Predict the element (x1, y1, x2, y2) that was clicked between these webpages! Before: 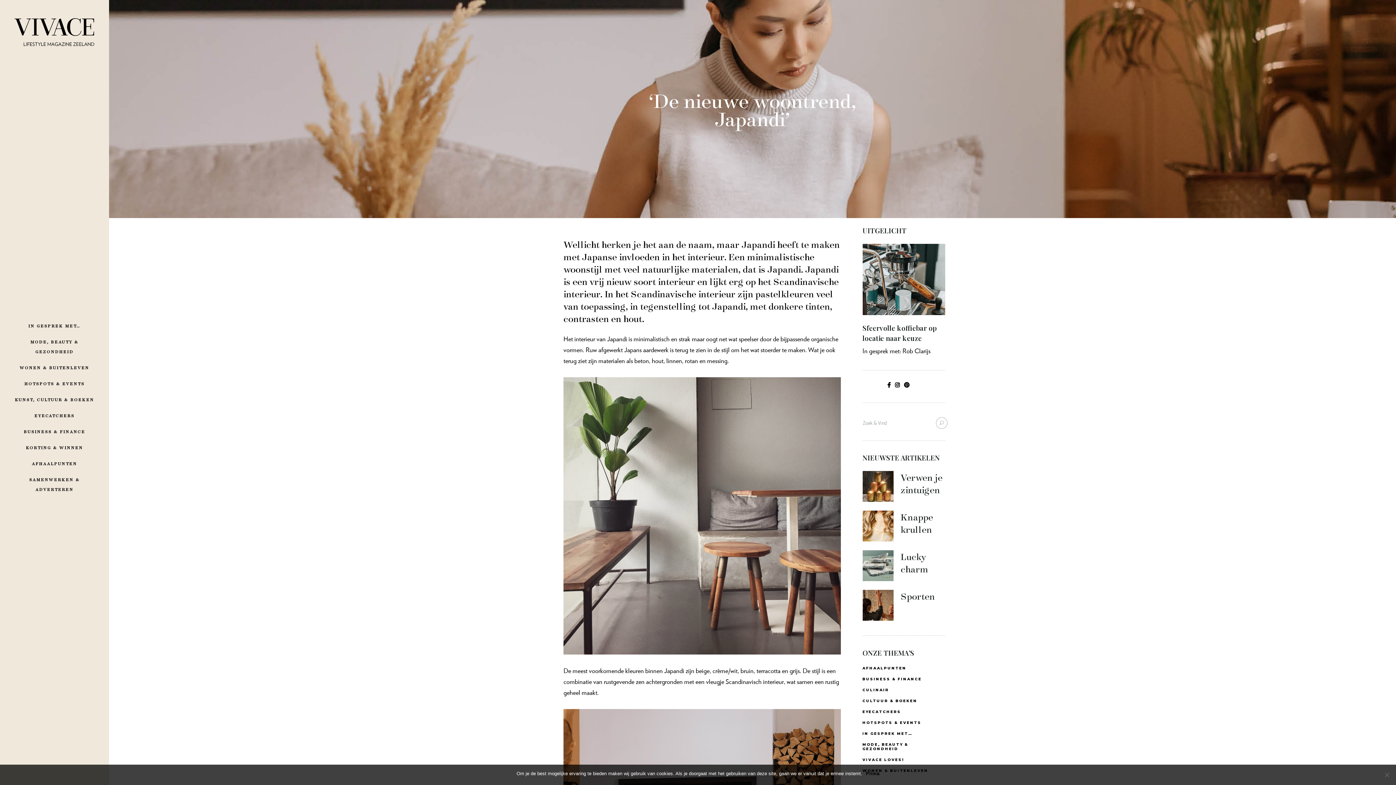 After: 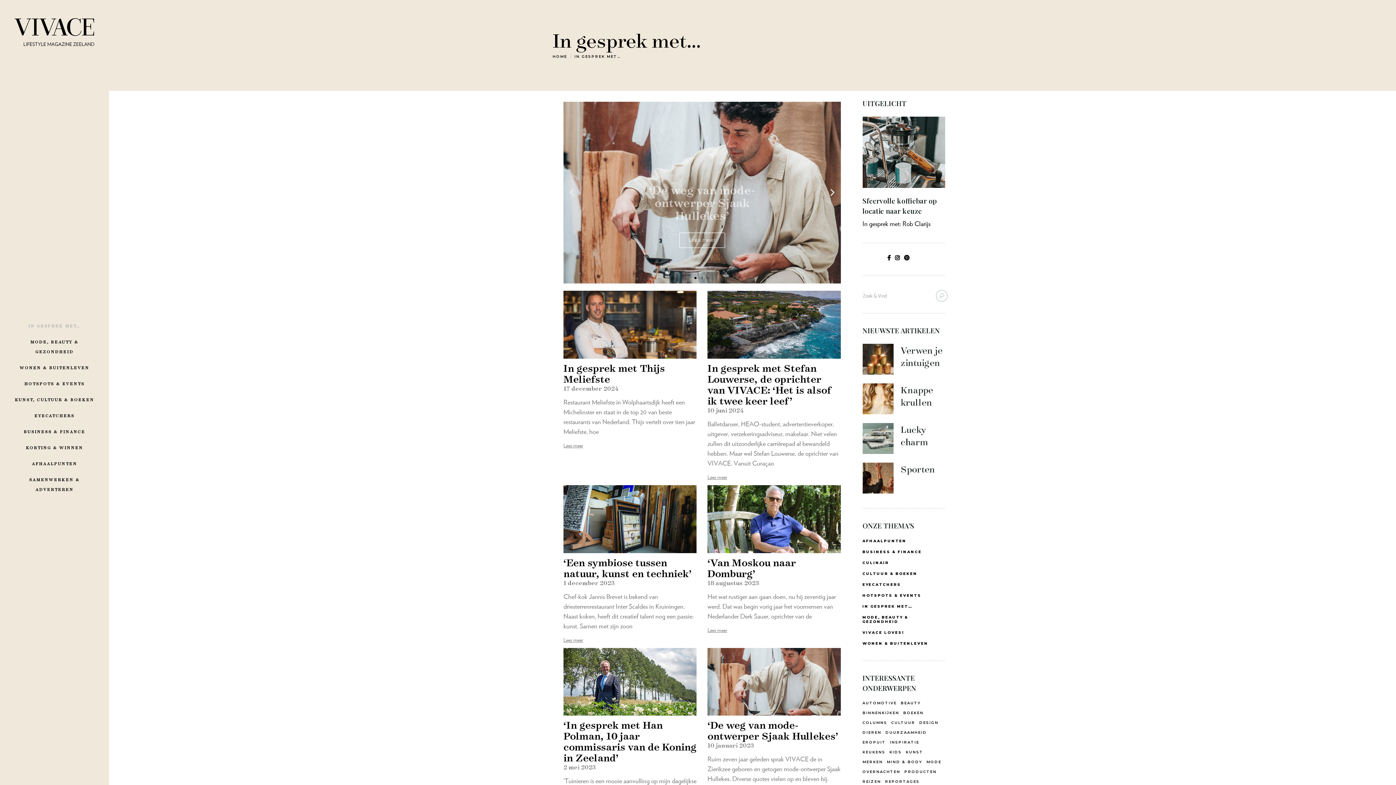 Action: label: IN GESPREK MET… bbox: (28, 323, 80, 328)